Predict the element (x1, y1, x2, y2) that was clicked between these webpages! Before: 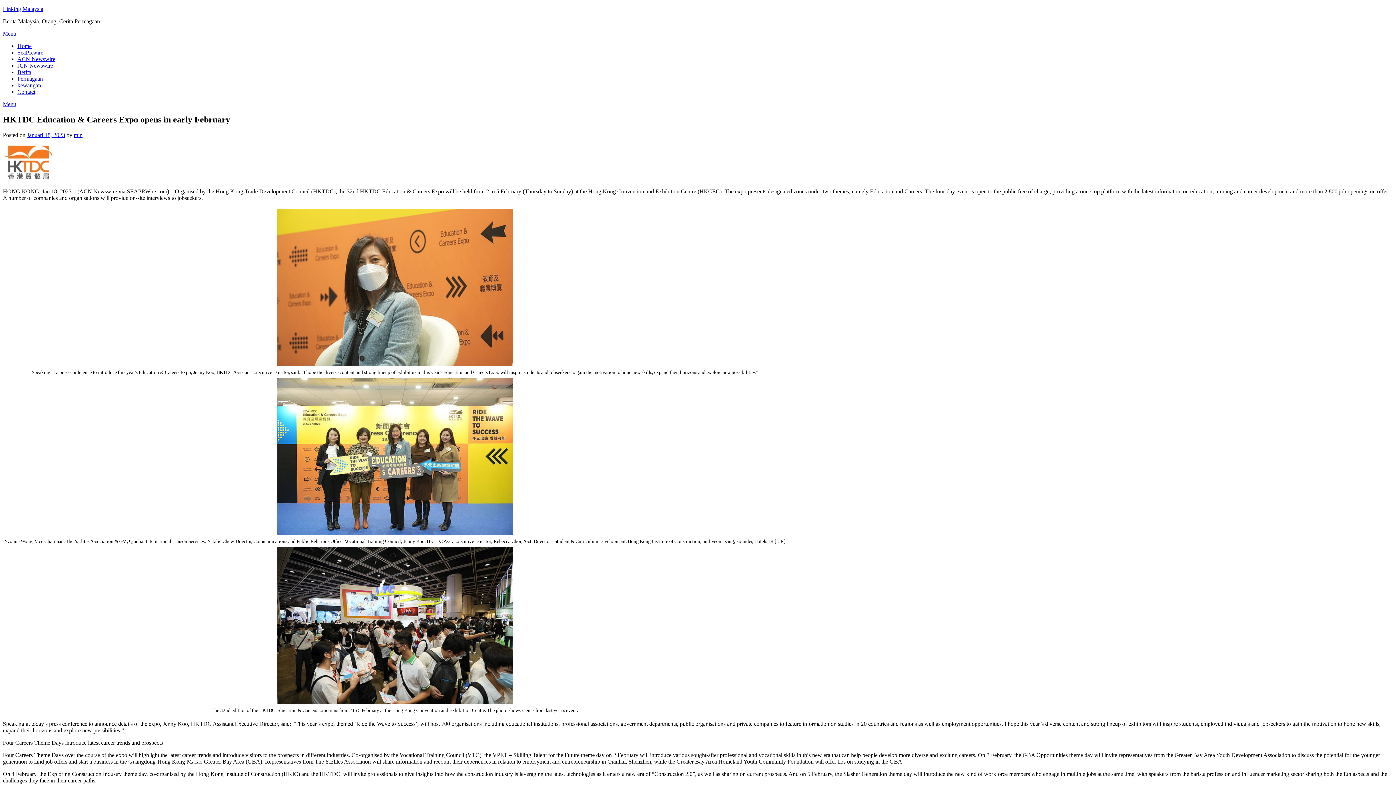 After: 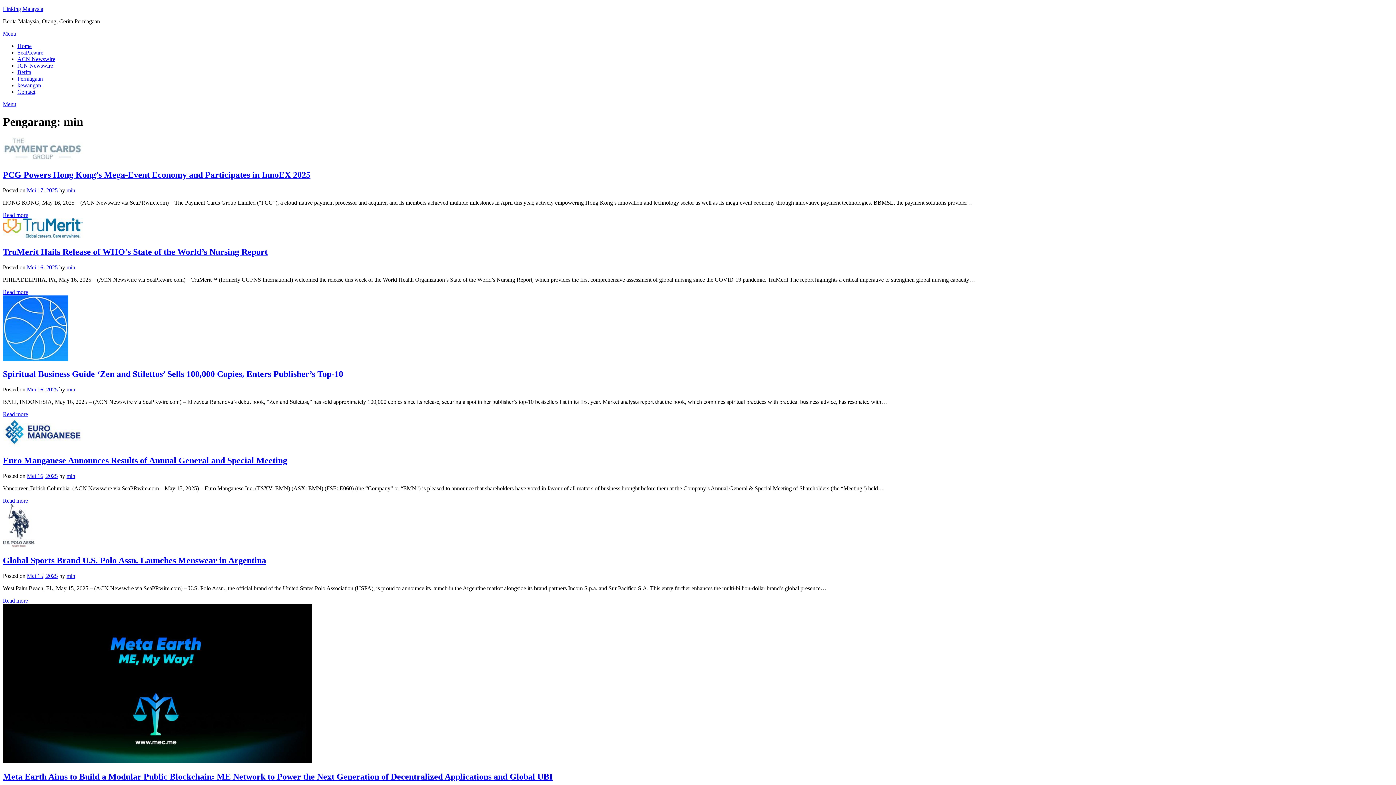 Action: bbox: (73, 131, 82, 138) label: min